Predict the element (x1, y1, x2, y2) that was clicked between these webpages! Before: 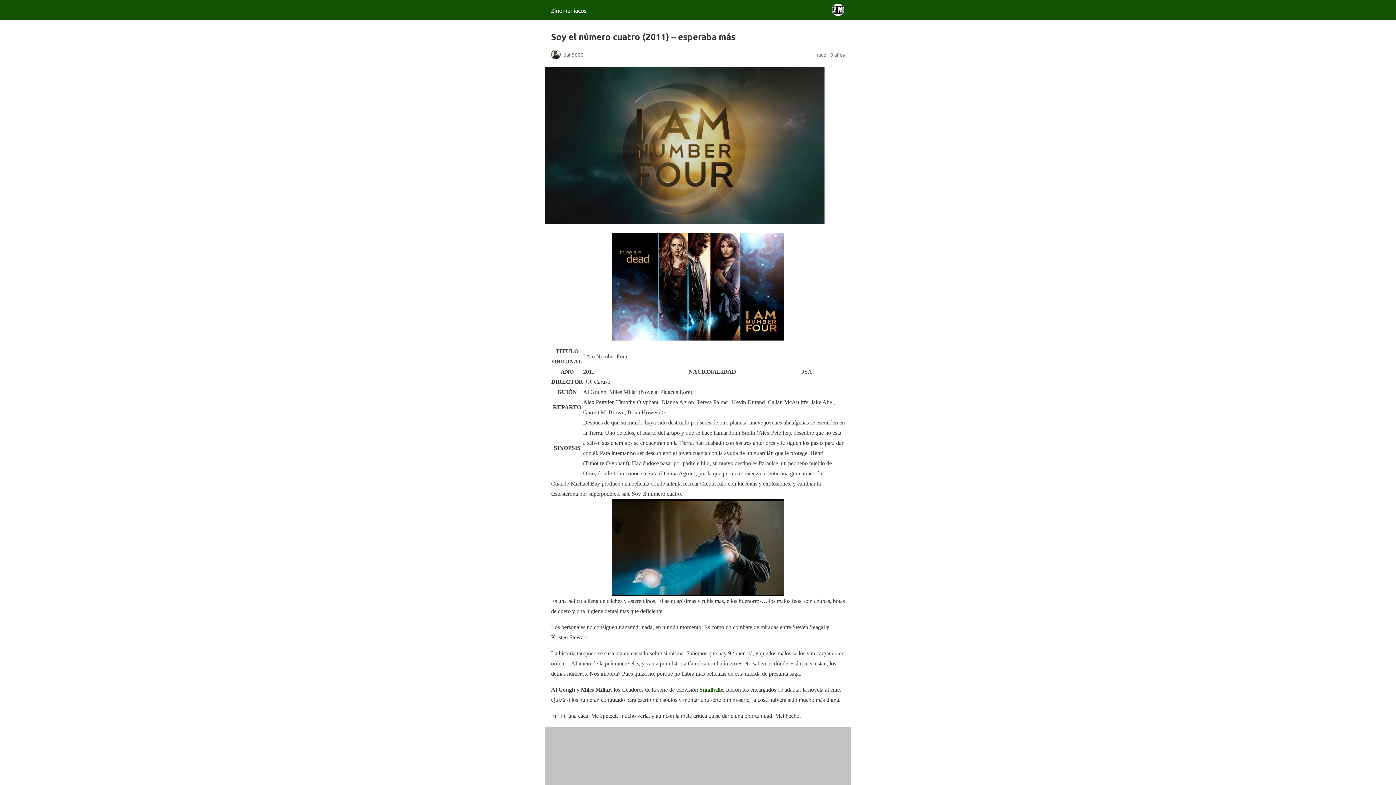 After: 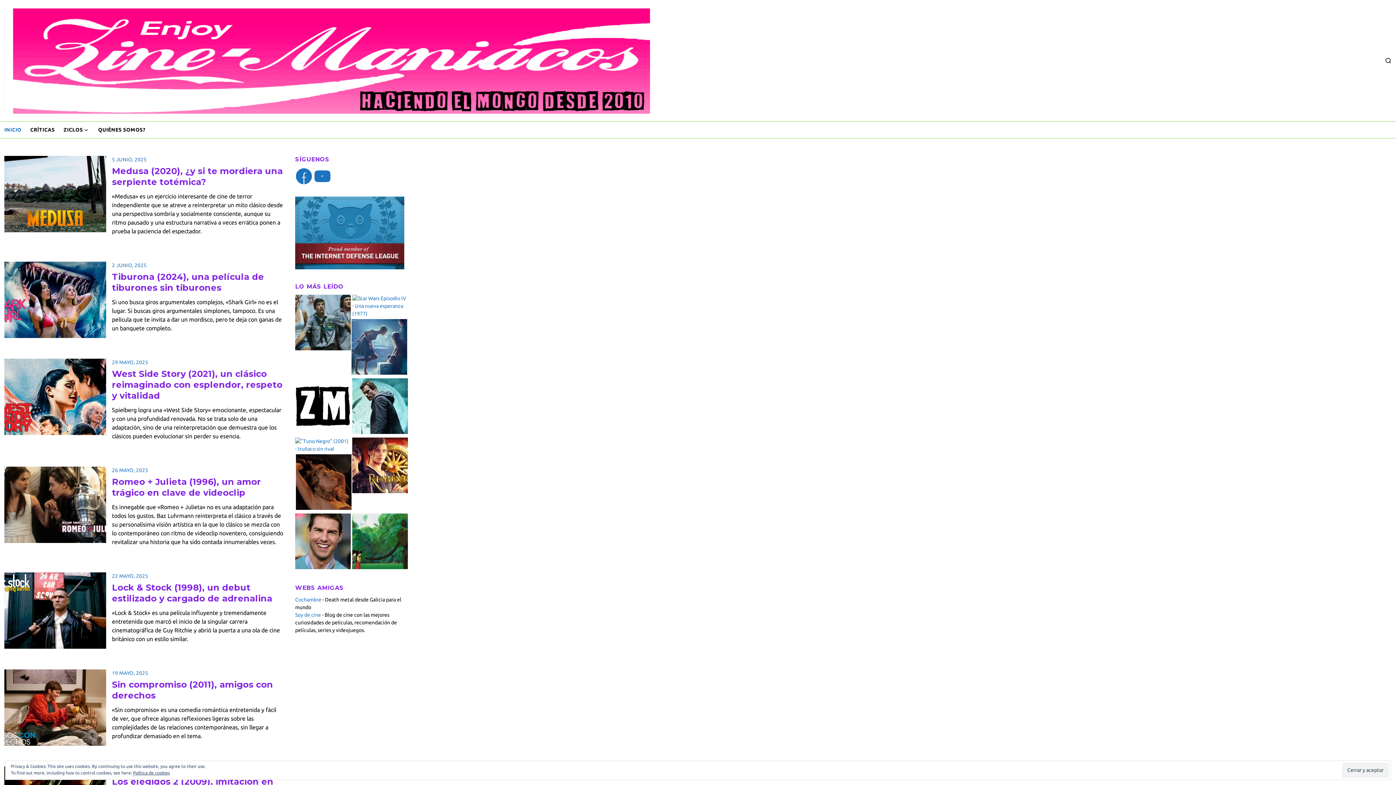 Action: bbox: (551, 6, 586, 13) label: Zinemaníacos